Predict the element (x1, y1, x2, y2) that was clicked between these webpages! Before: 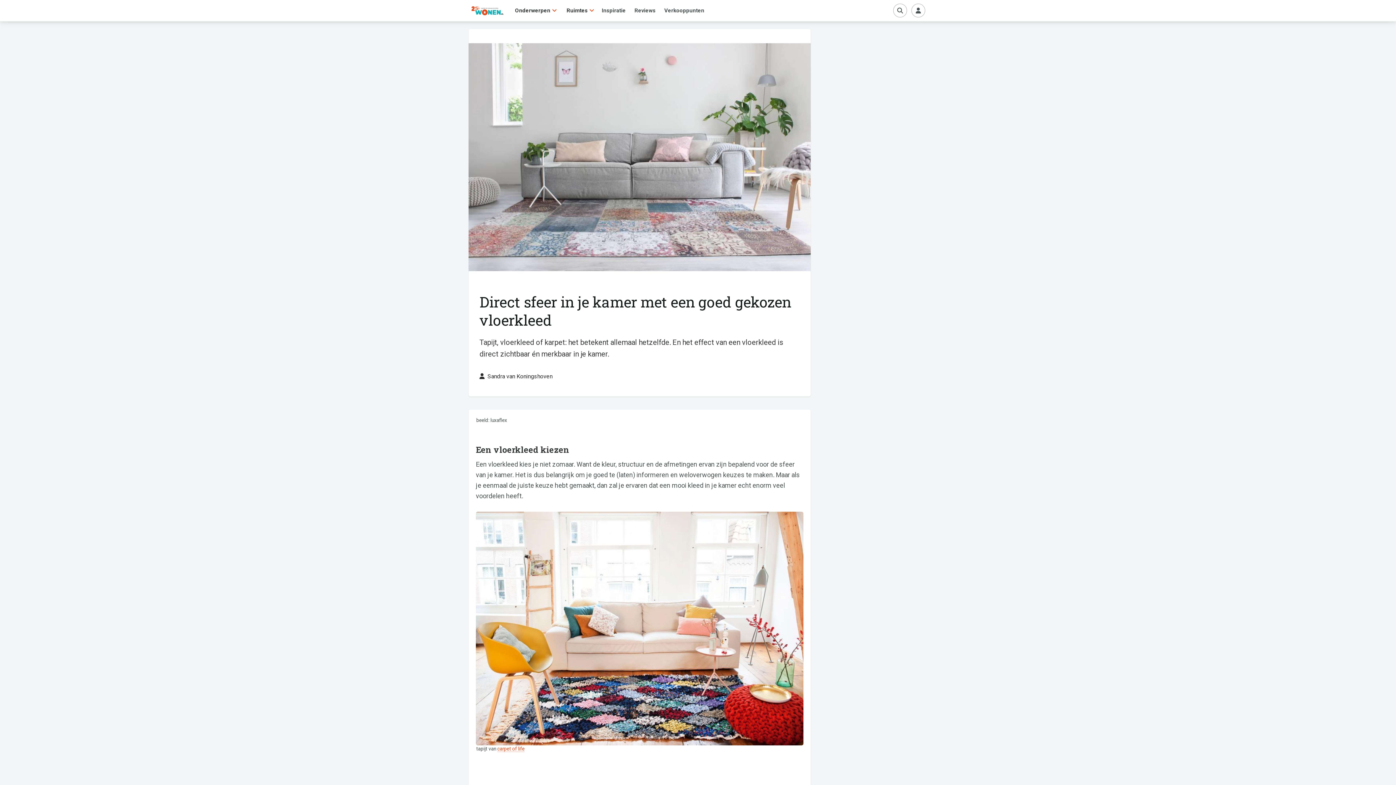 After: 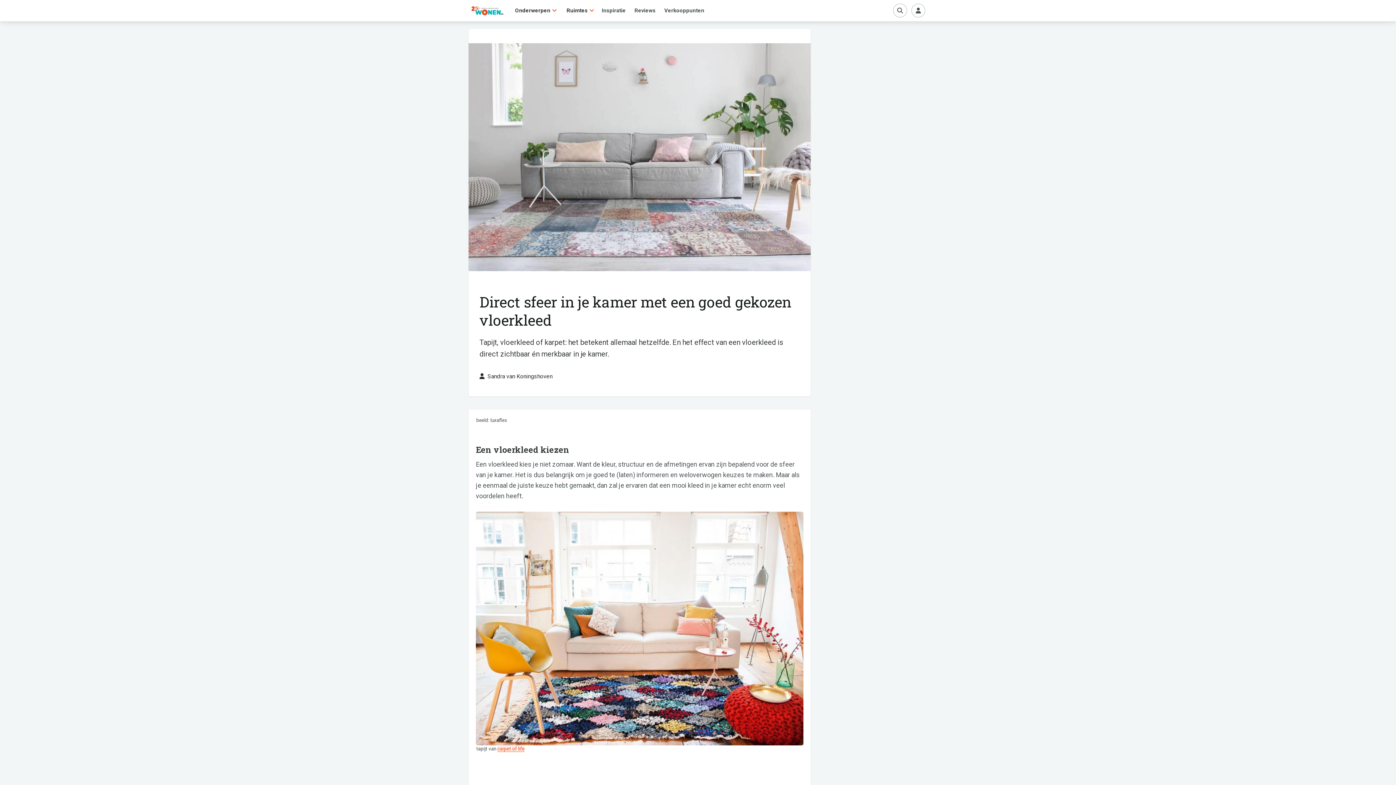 Action: label: carpet of life bbox: (497, 746, 524, 752)